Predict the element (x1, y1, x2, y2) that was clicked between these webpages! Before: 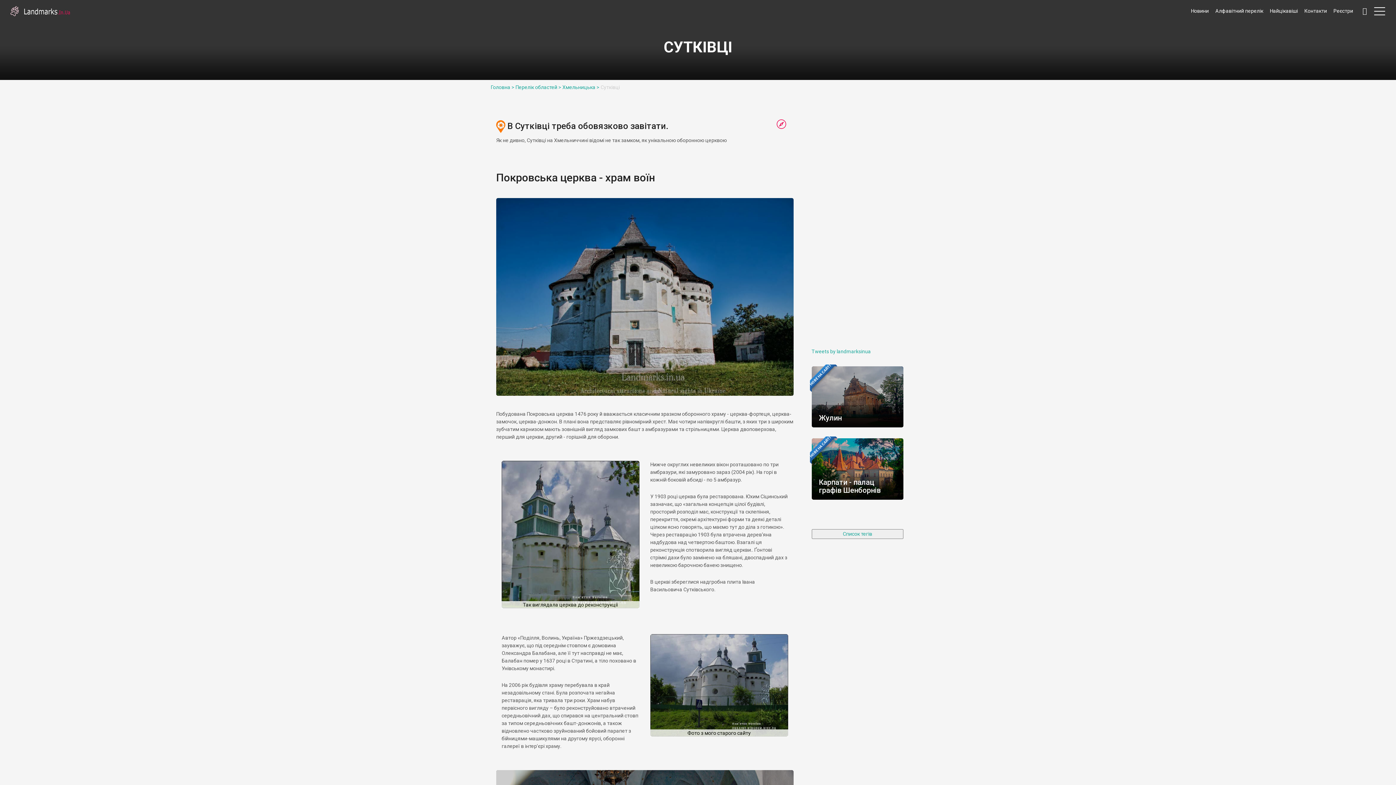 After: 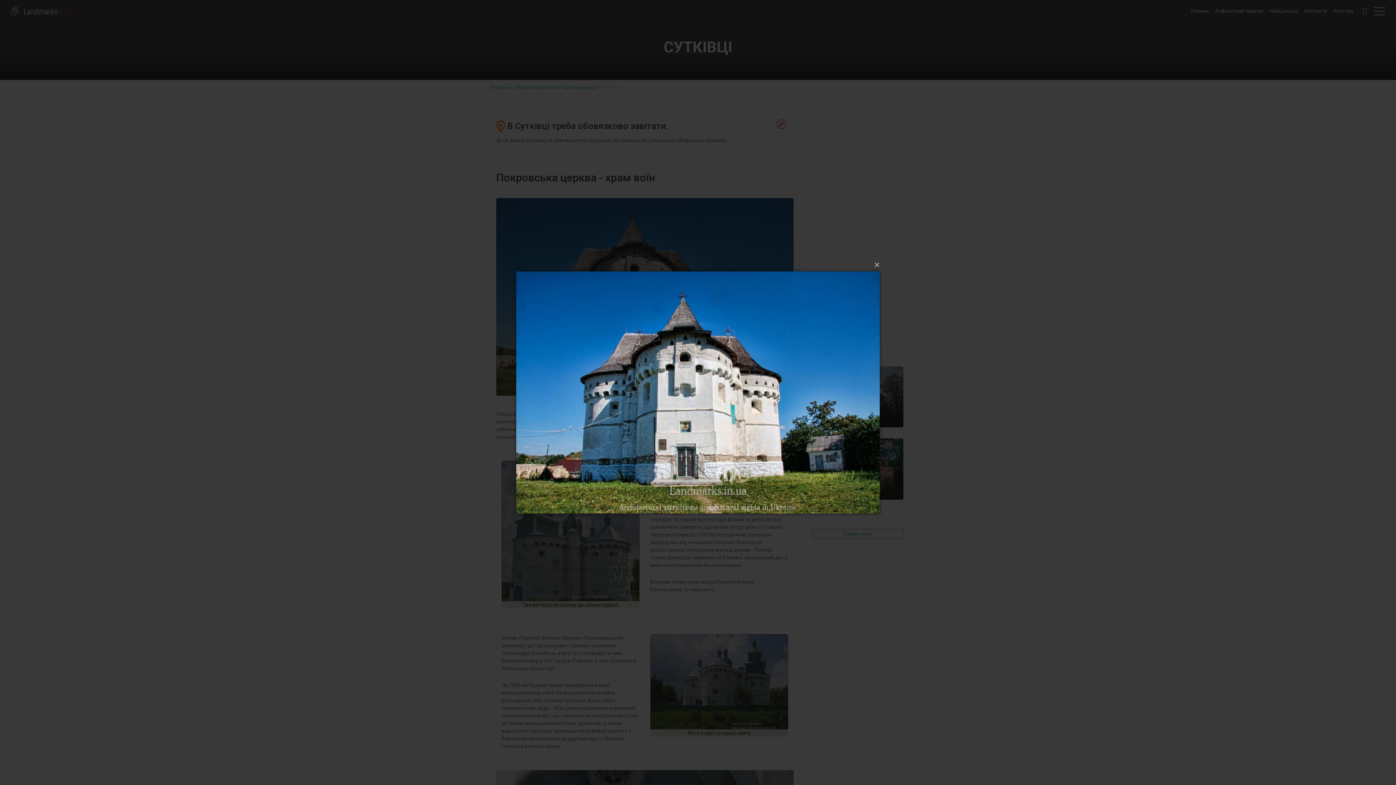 Action: bbox: (496, 198, 793, 396)